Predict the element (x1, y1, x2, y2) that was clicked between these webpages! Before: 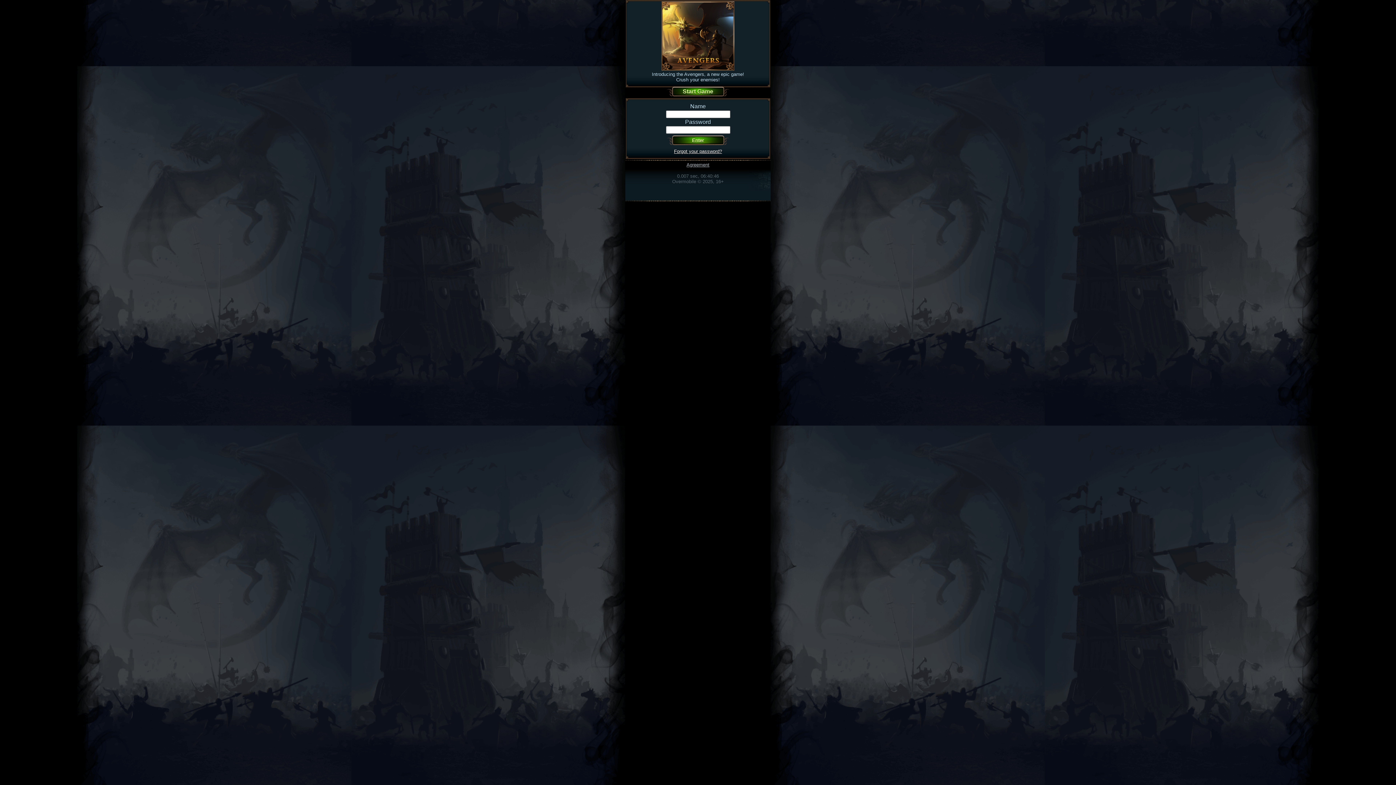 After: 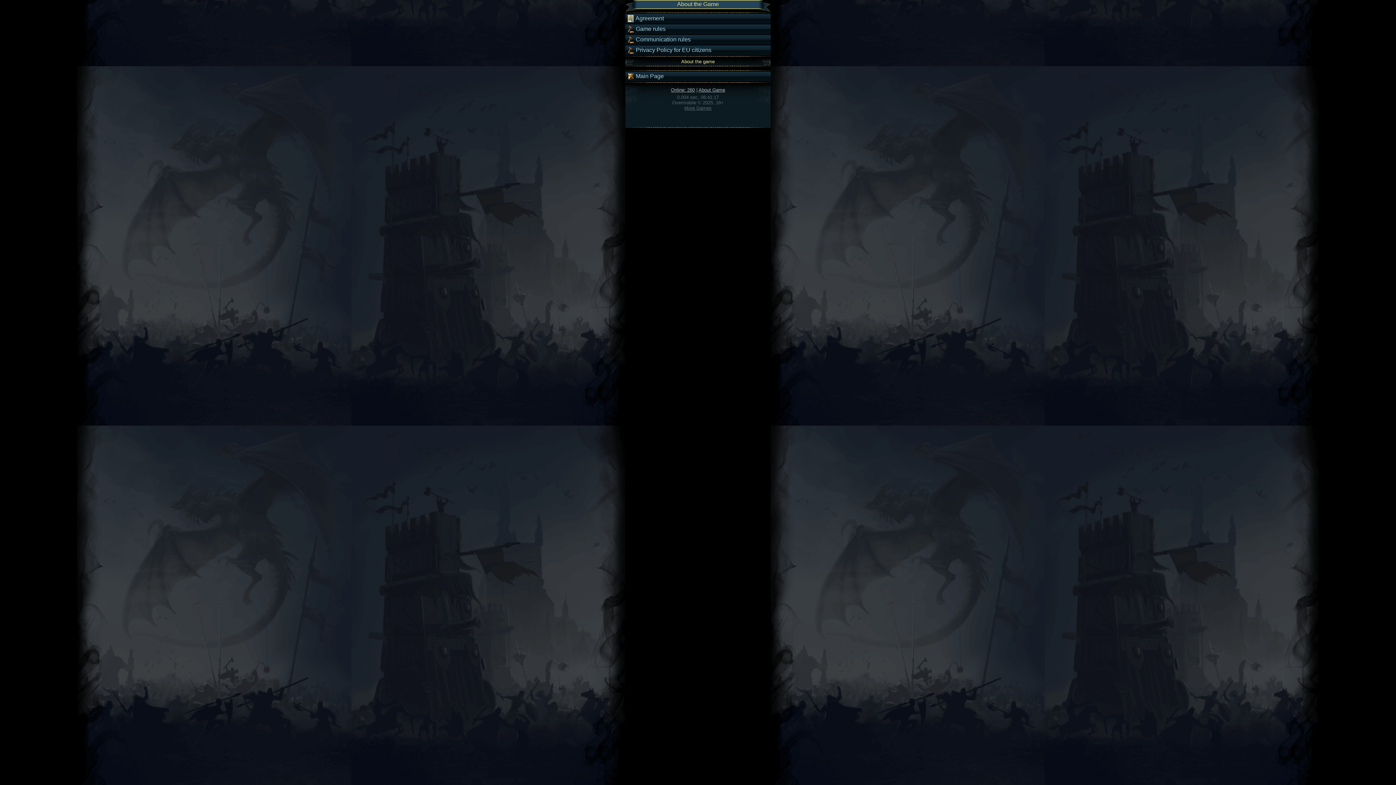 Action: bbox: (686, 162, 709, 167) label: Agreement